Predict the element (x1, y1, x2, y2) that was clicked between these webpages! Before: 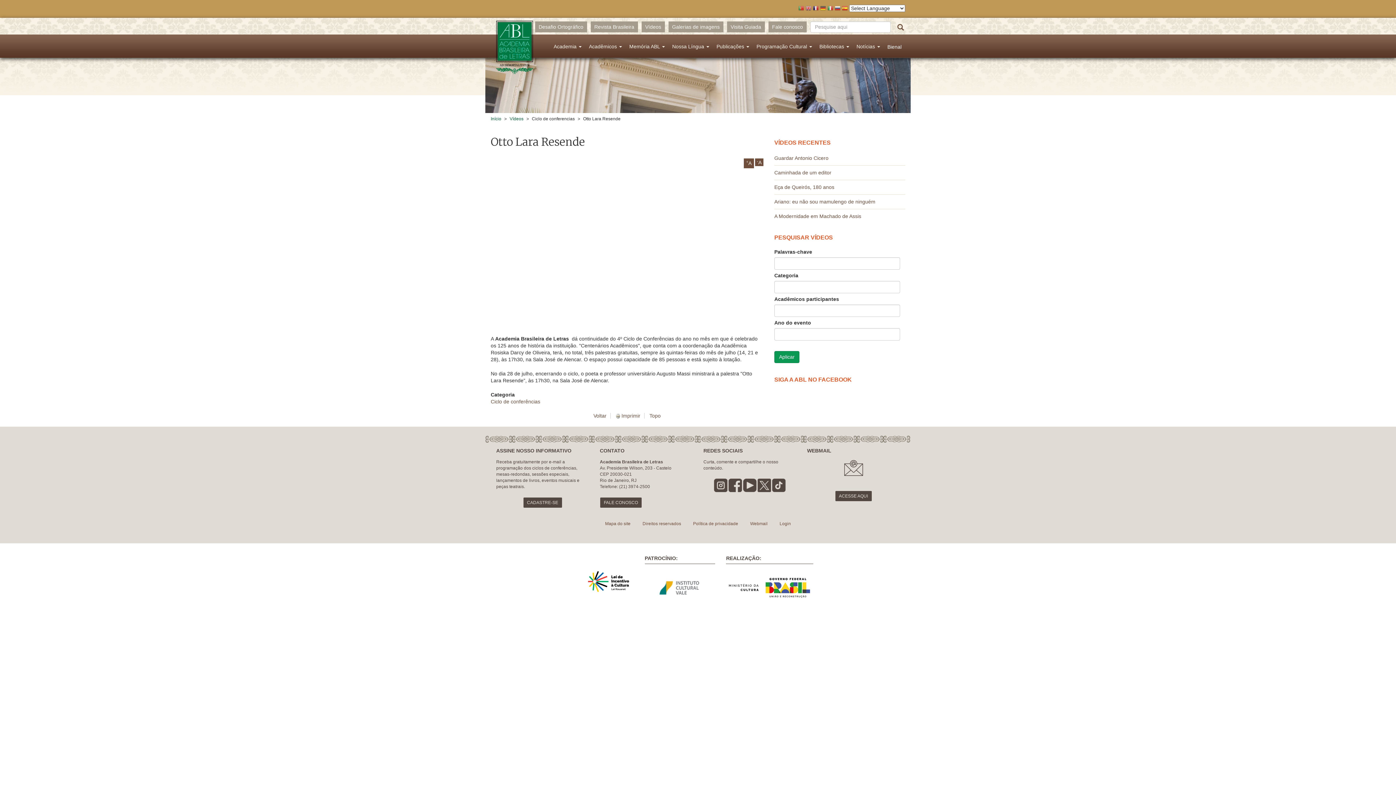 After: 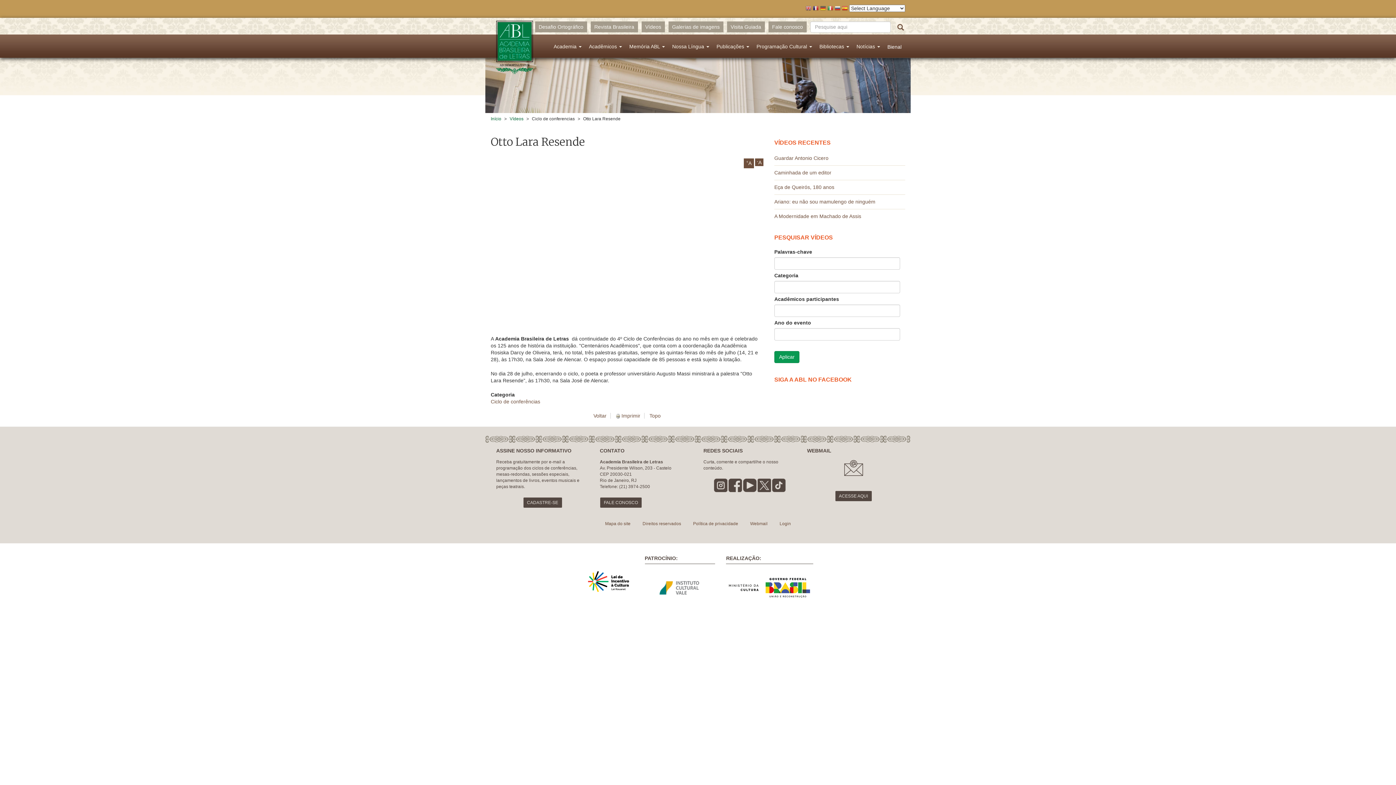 Action: bbox: (798, 5, 804, 14)